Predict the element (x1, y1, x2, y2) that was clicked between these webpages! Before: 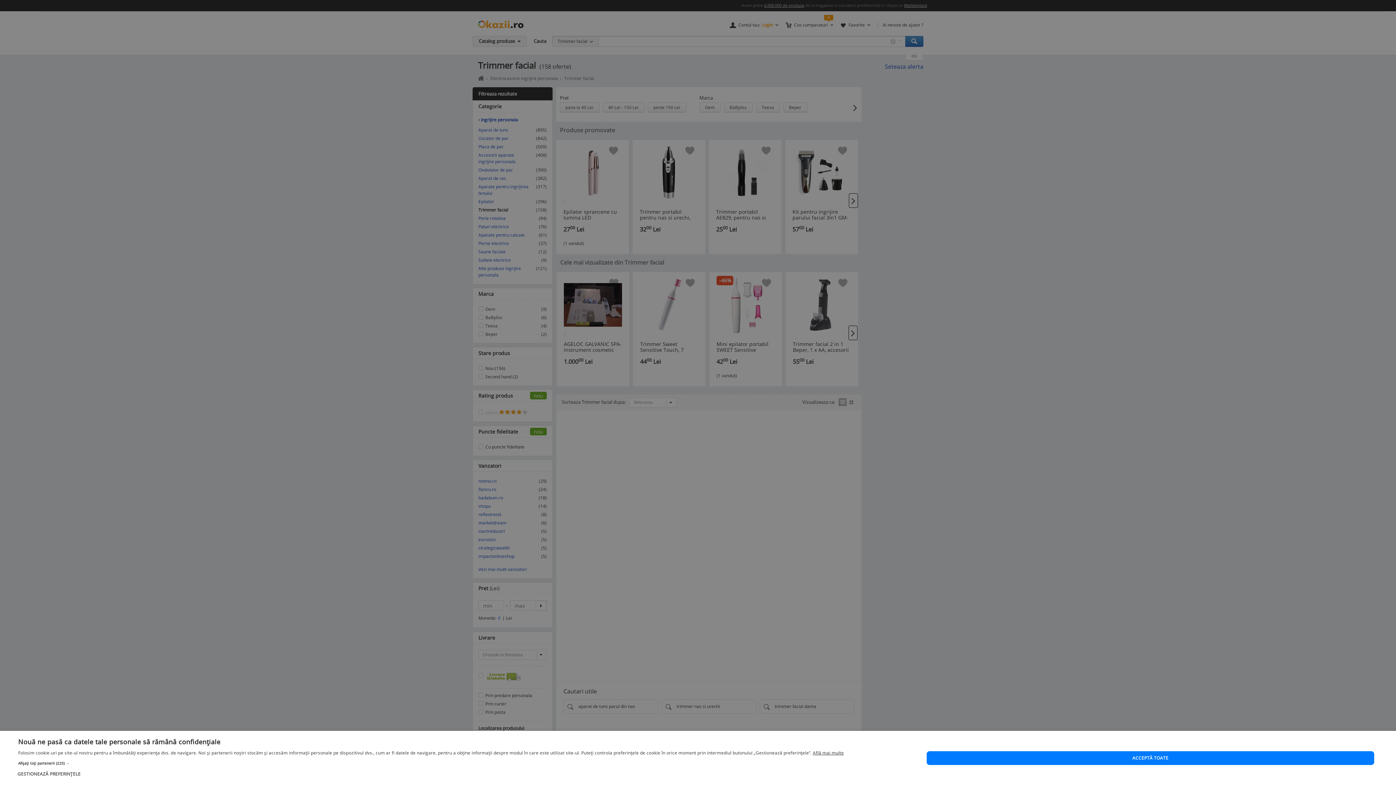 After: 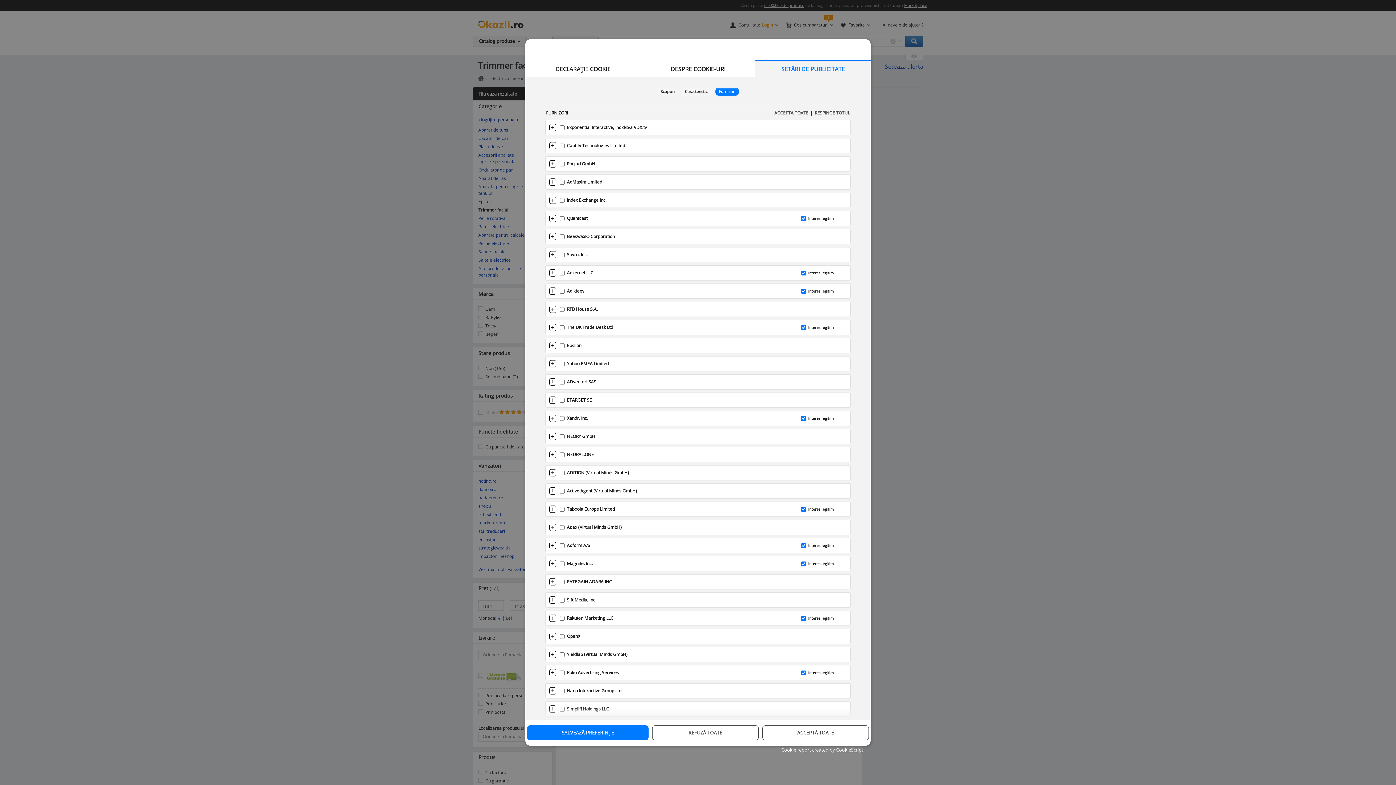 Action: bbox: (18, 761, 844, 766) label: Afișați toți partenerii (225) →